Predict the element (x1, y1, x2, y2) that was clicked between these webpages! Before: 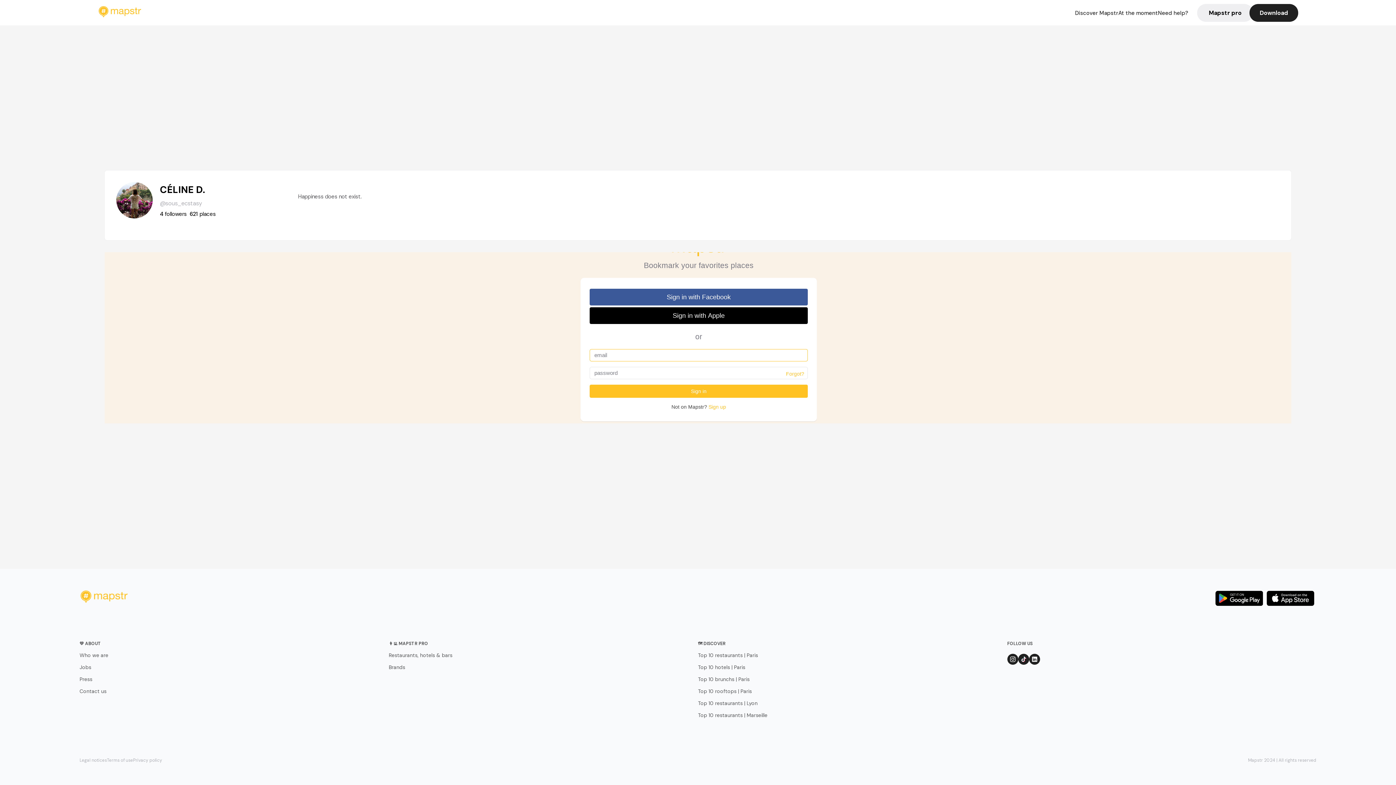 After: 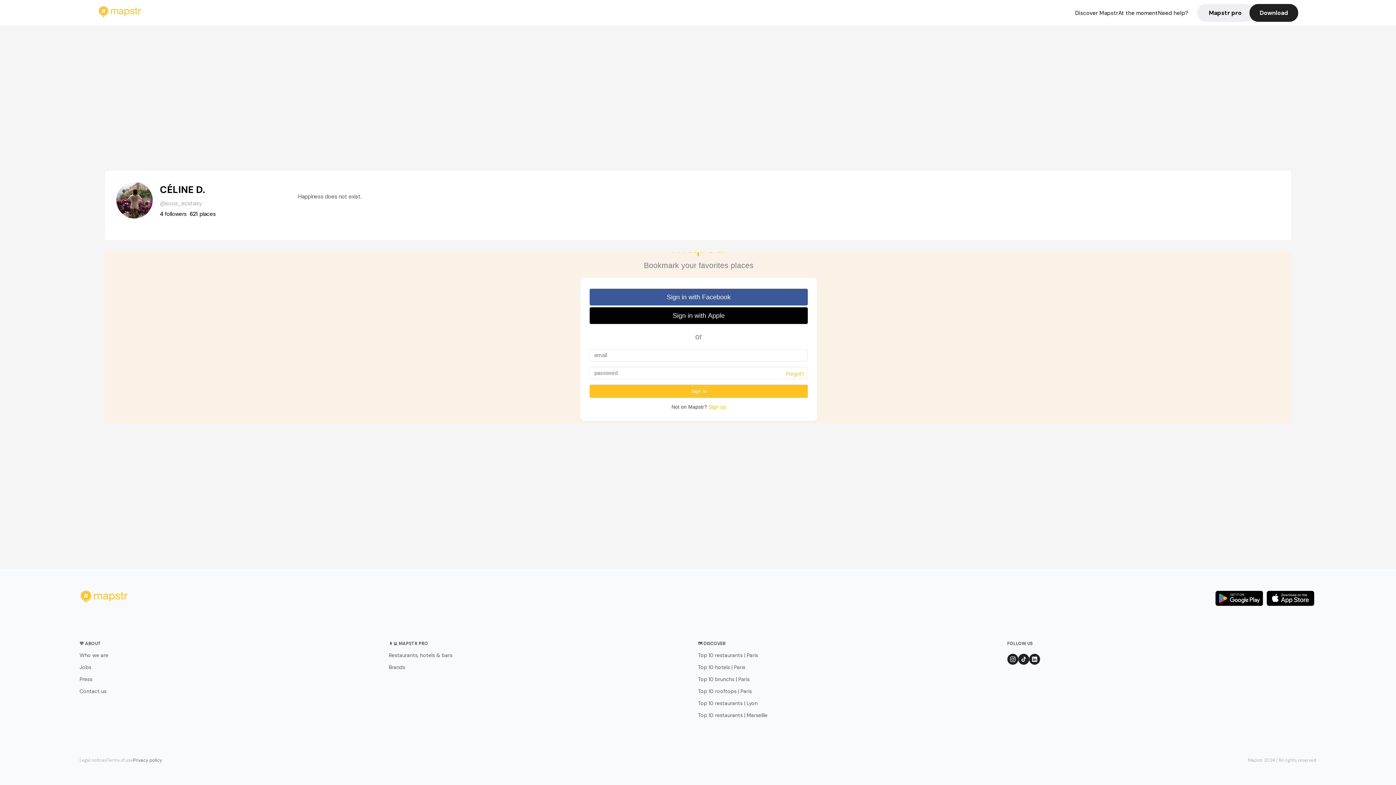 Action: label: Privacy policy bbox: (133, 757, 162, 763)